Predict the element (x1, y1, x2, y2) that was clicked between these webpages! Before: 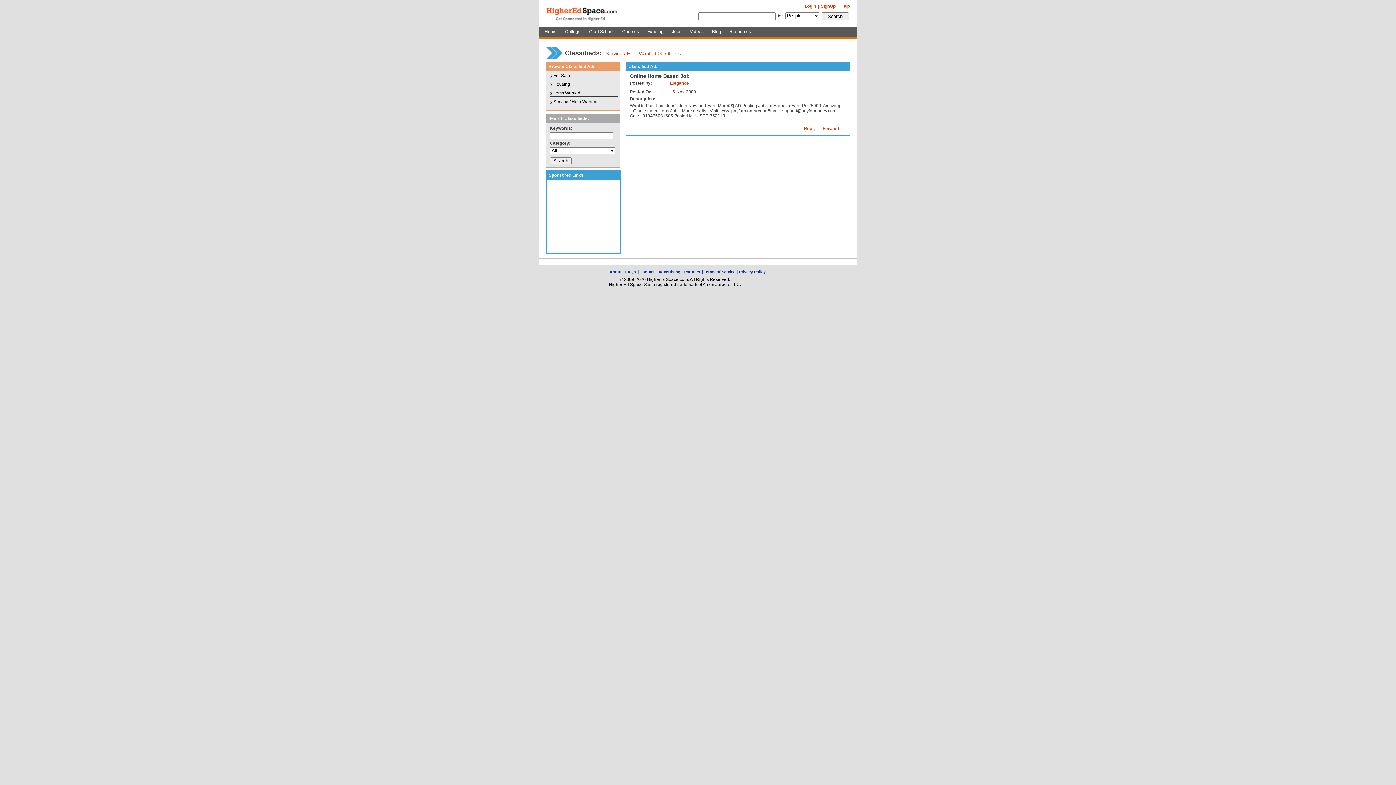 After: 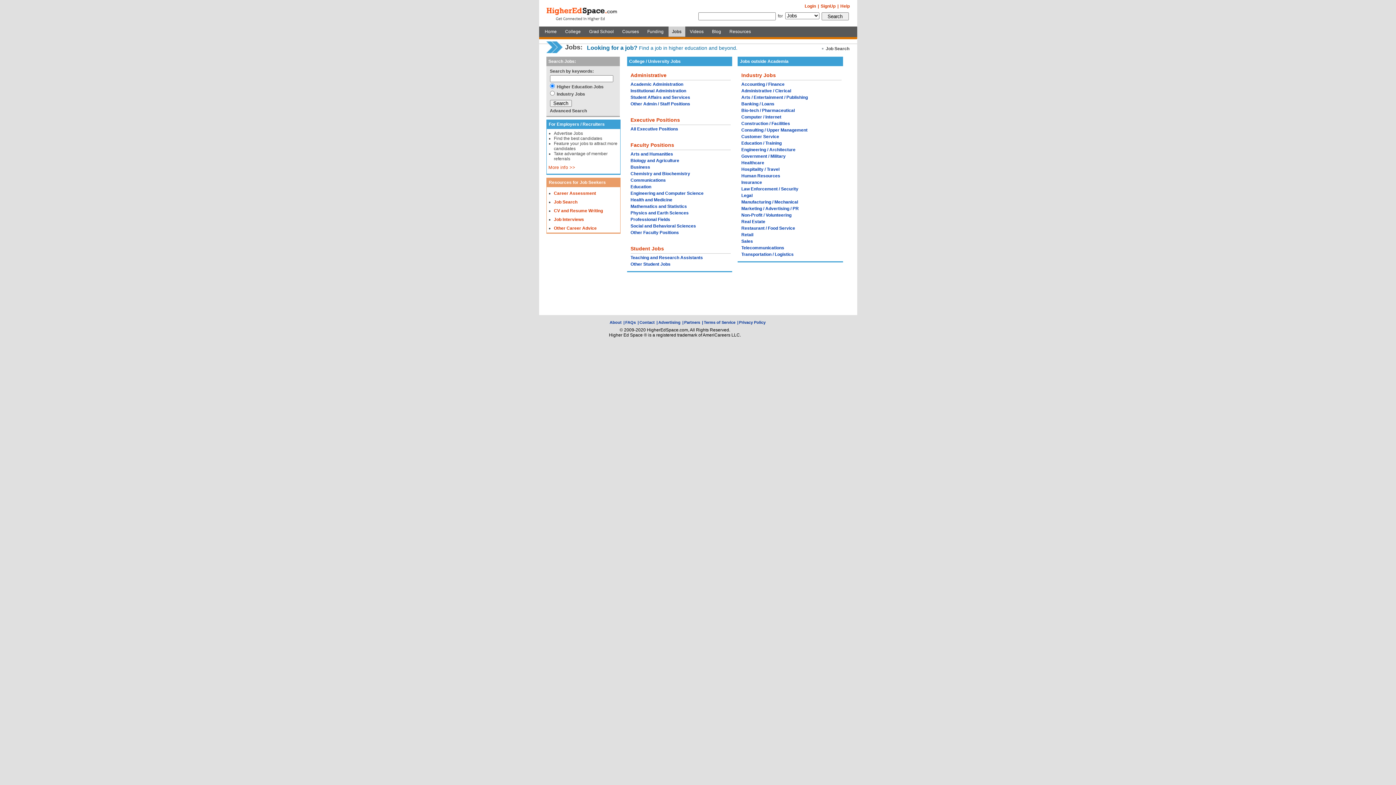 Action: bbox: (668, 26, 685, 36) label: Jobs